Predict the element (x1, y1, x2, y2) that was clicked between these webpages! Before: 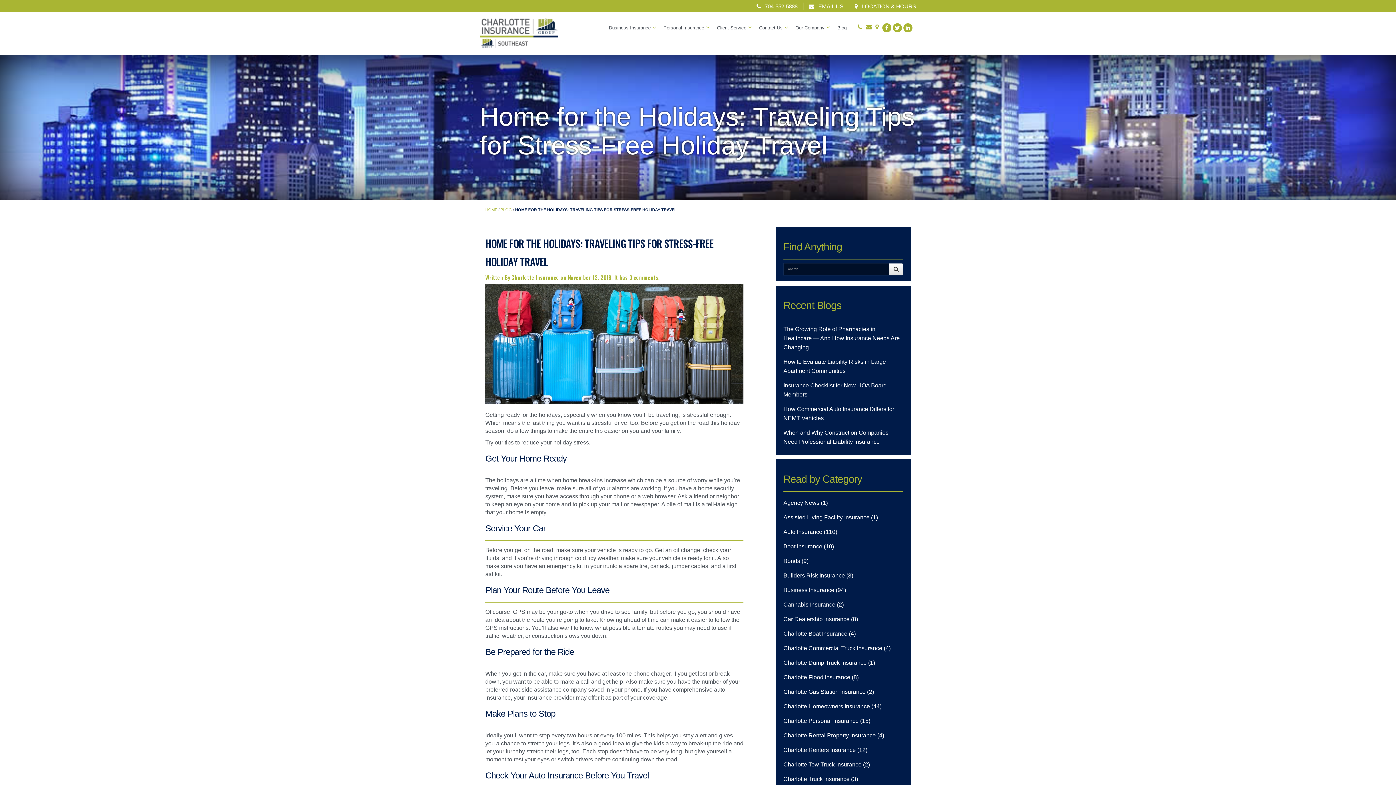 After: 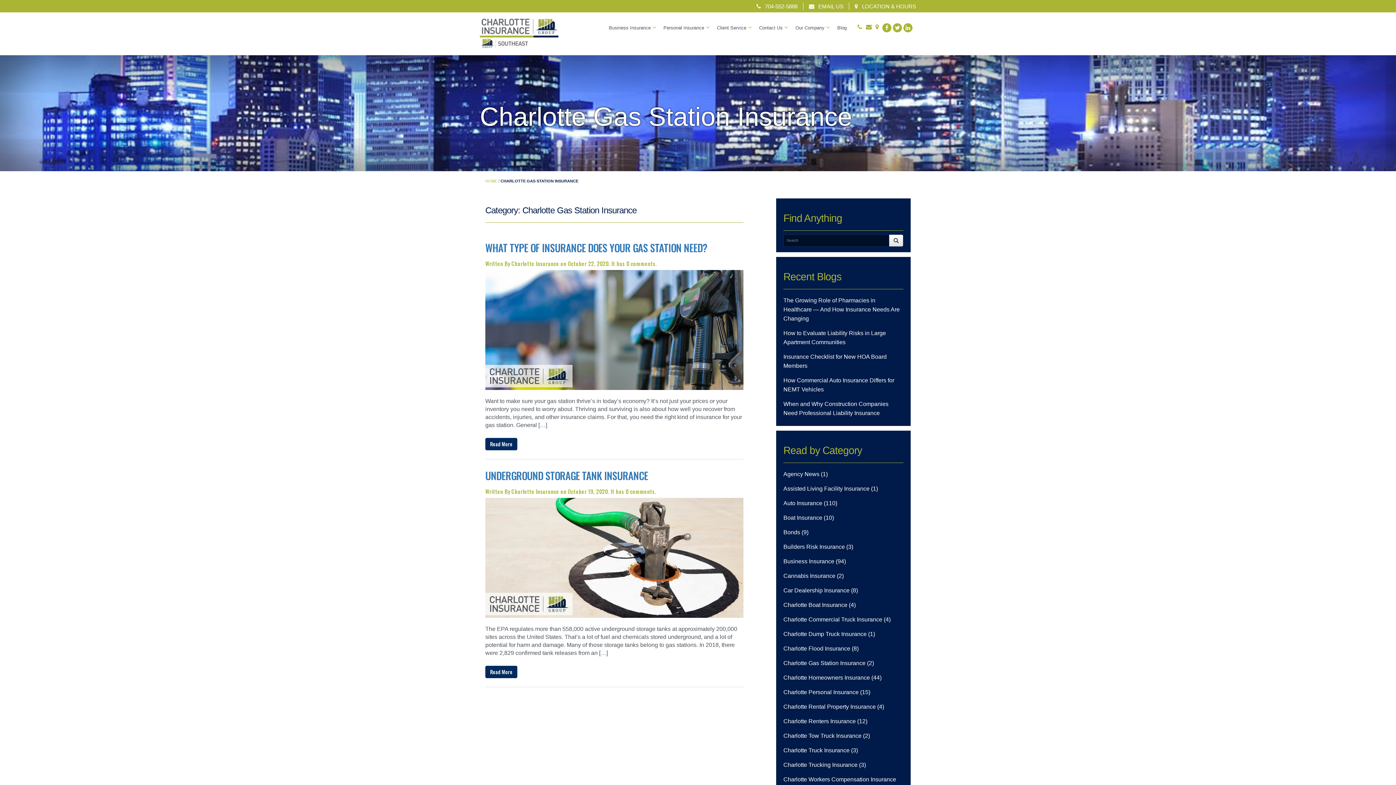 Action: bbox: (783, 689, 865, 695) label: Charlotte Gas Station Insurance